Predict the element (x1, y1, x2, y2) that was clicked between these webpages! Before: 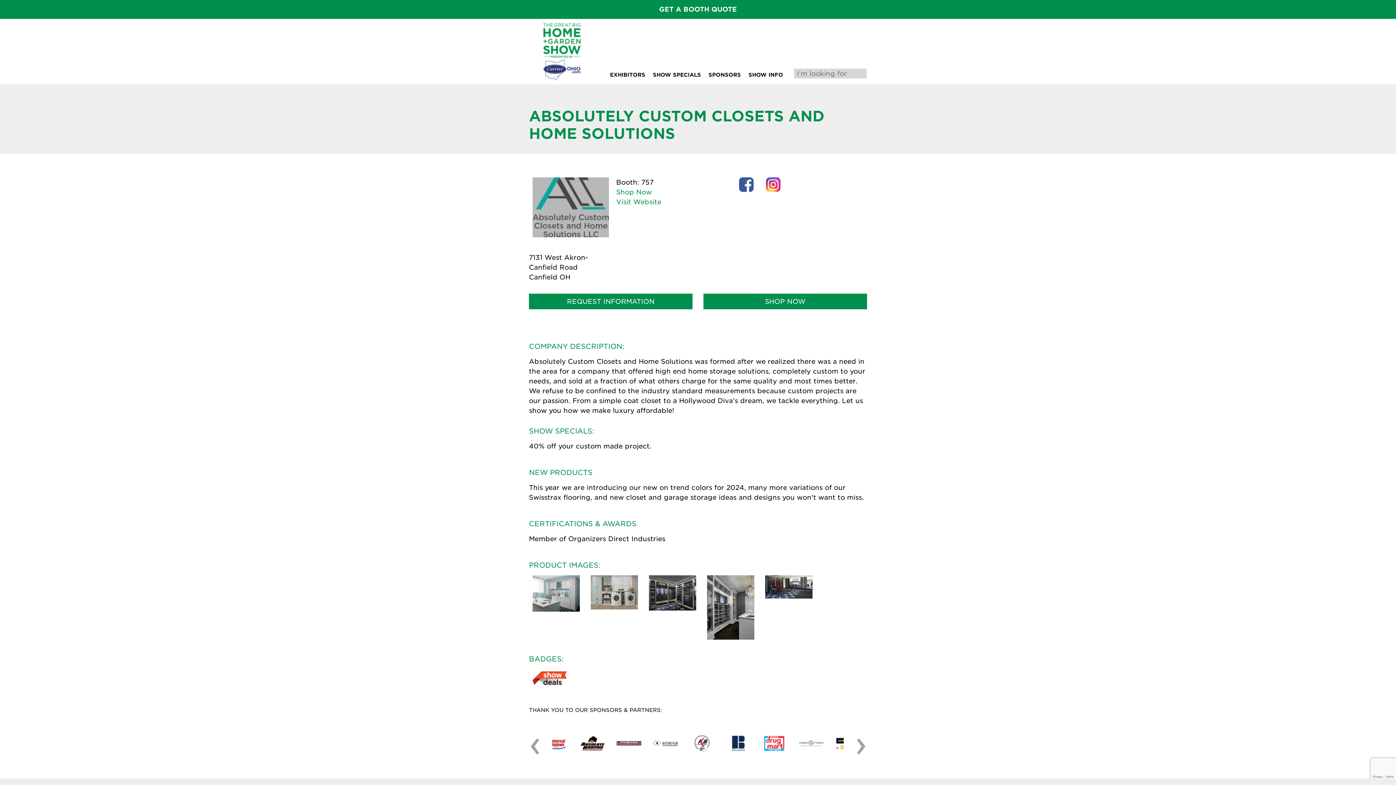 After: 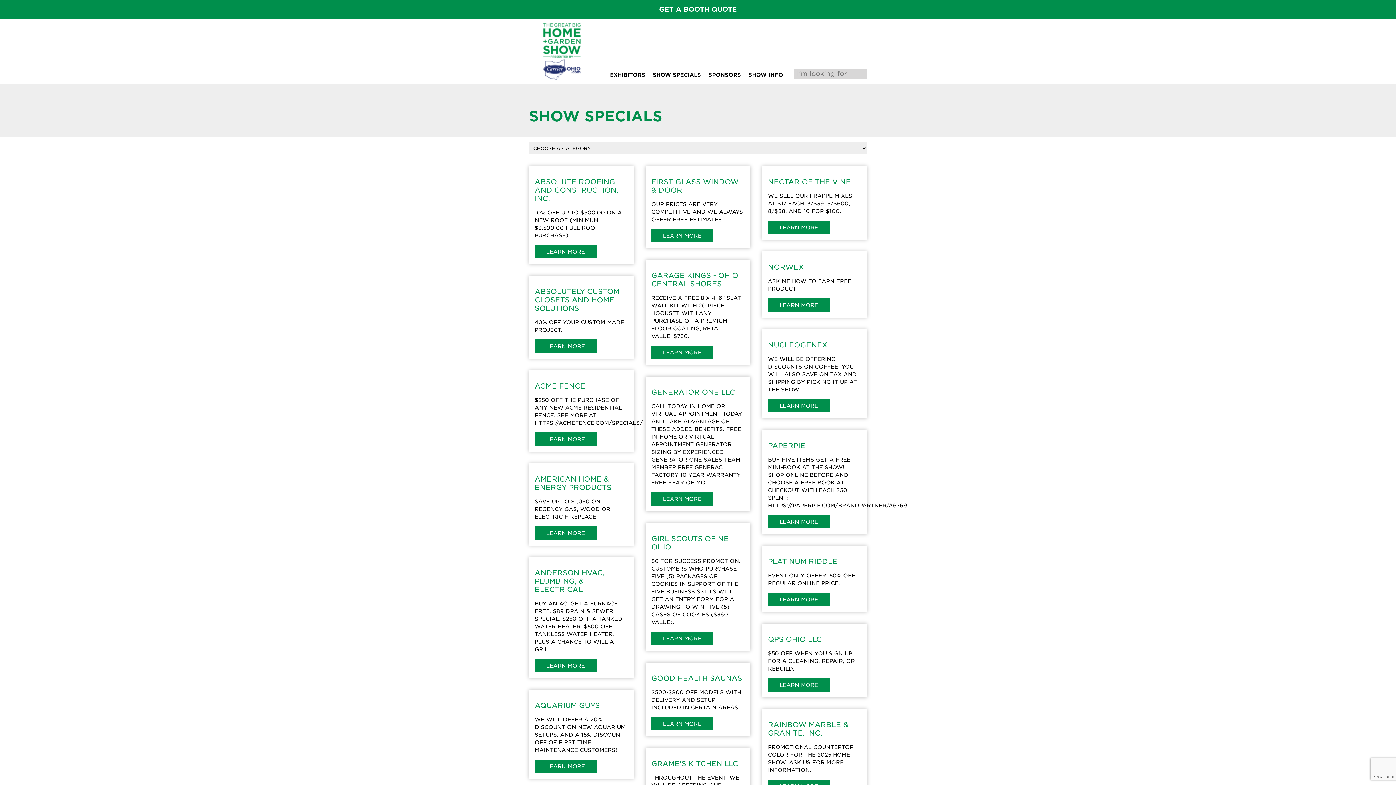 Action: label: SHOW SPECIALS bbox: (653, 71, 701, 77)